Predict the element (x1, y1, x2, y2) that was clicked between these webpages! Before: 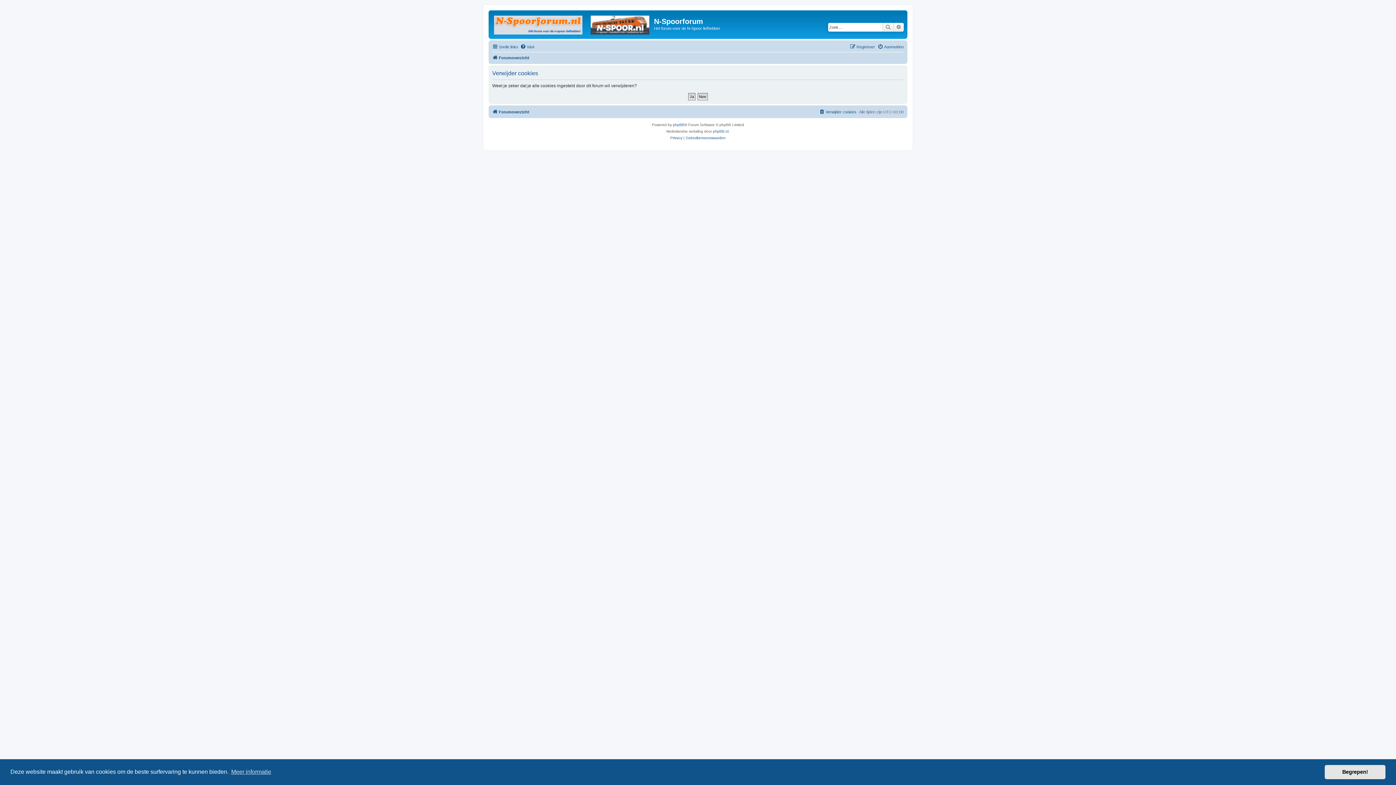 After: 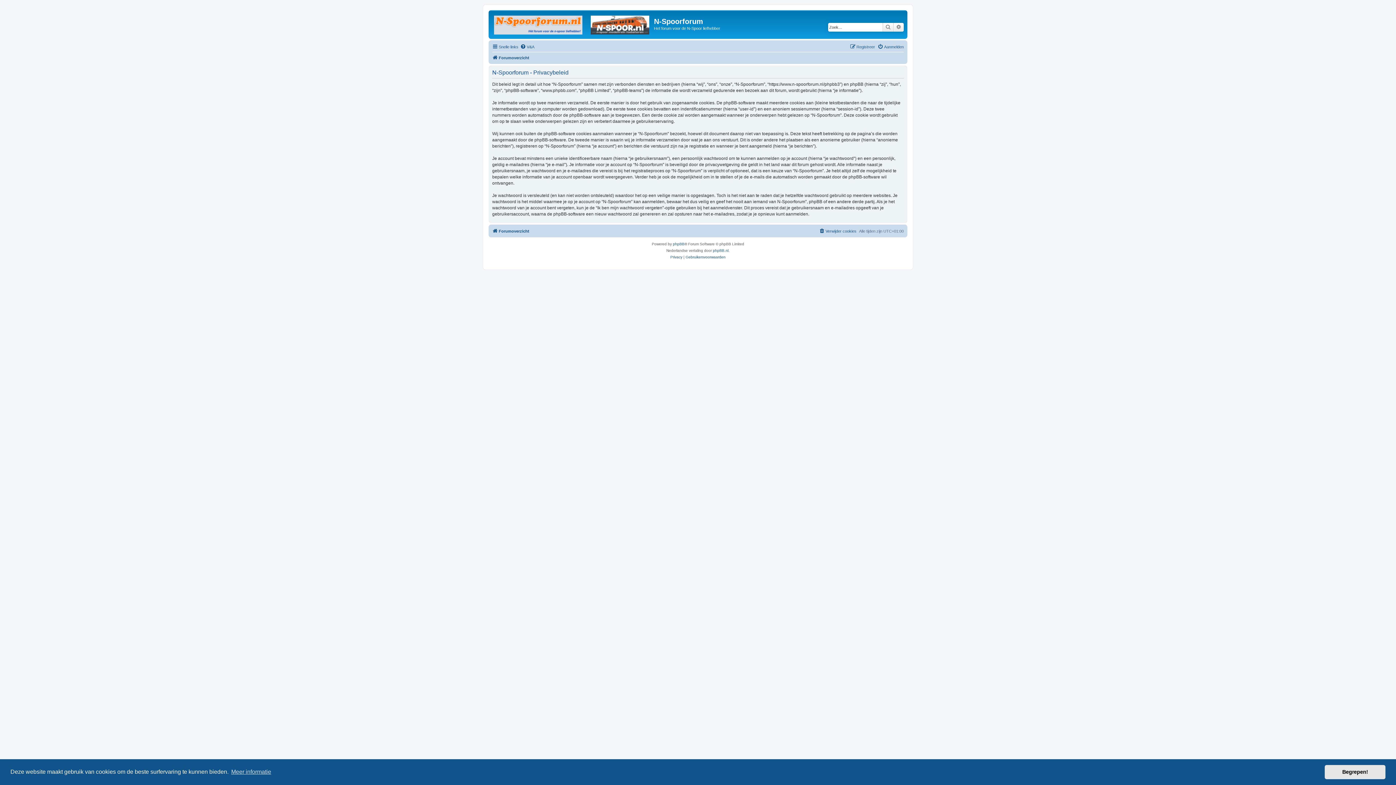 Action: bbox: (670, 134, 682, 141) label: Privacy